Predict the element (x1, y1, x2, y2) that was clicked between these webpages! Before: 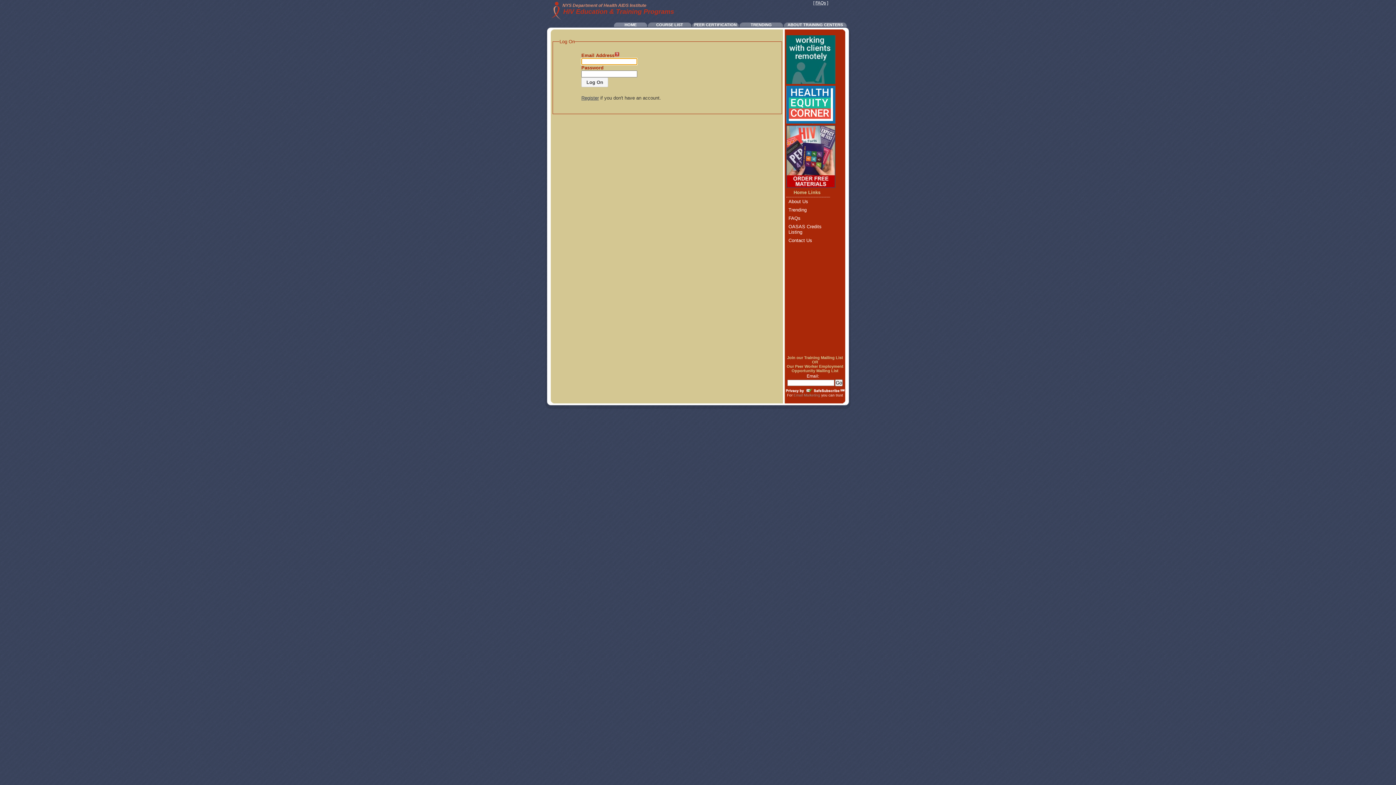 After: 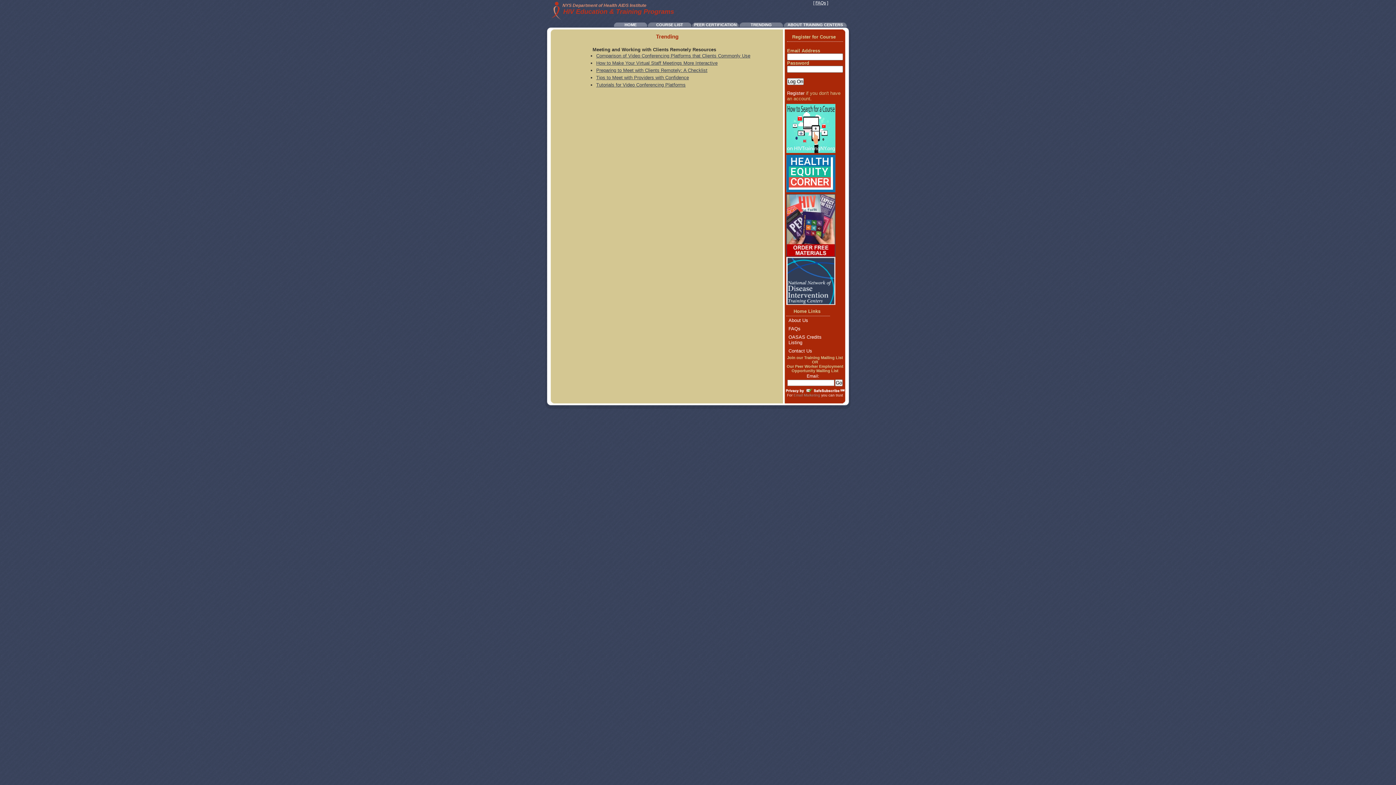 Action: label: TRENDING bbox: (739, 22, 783, 26)